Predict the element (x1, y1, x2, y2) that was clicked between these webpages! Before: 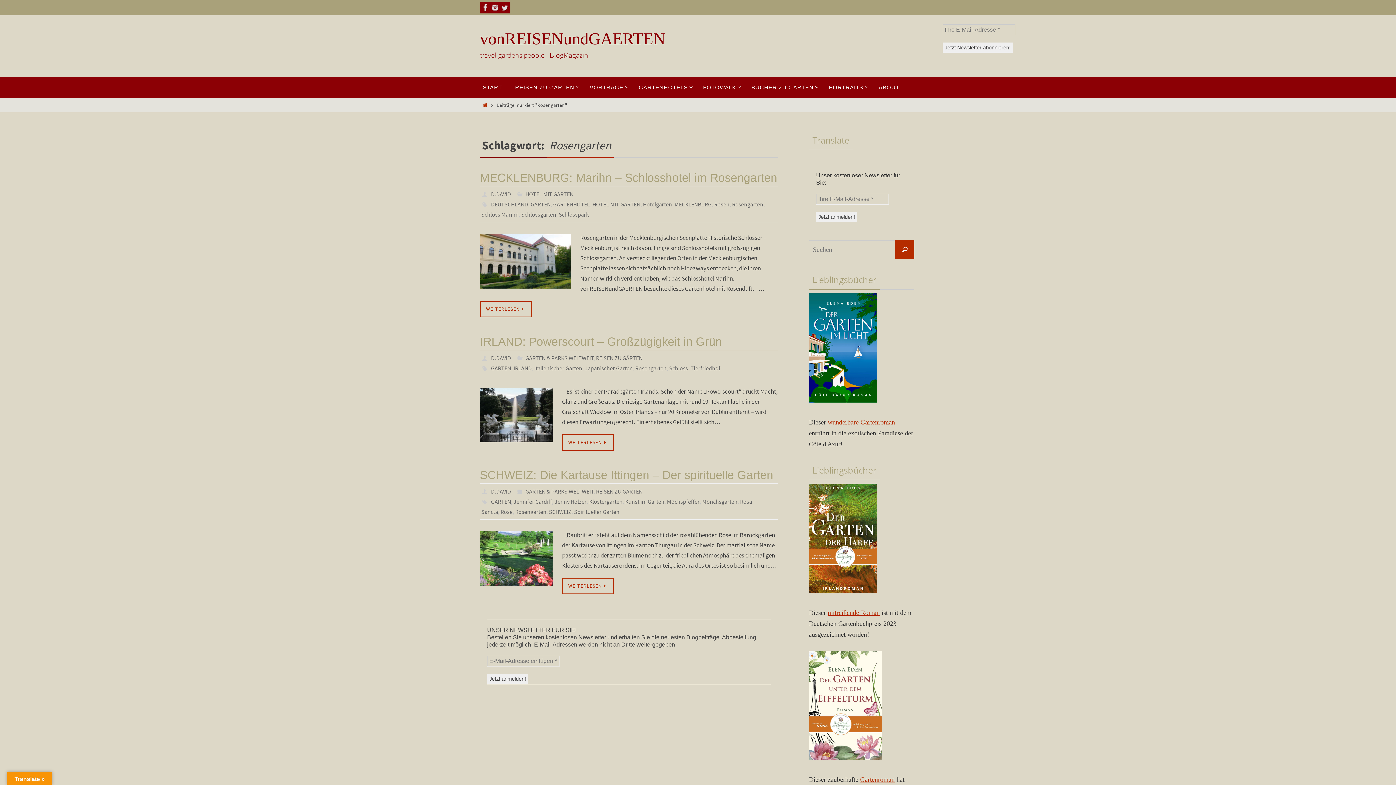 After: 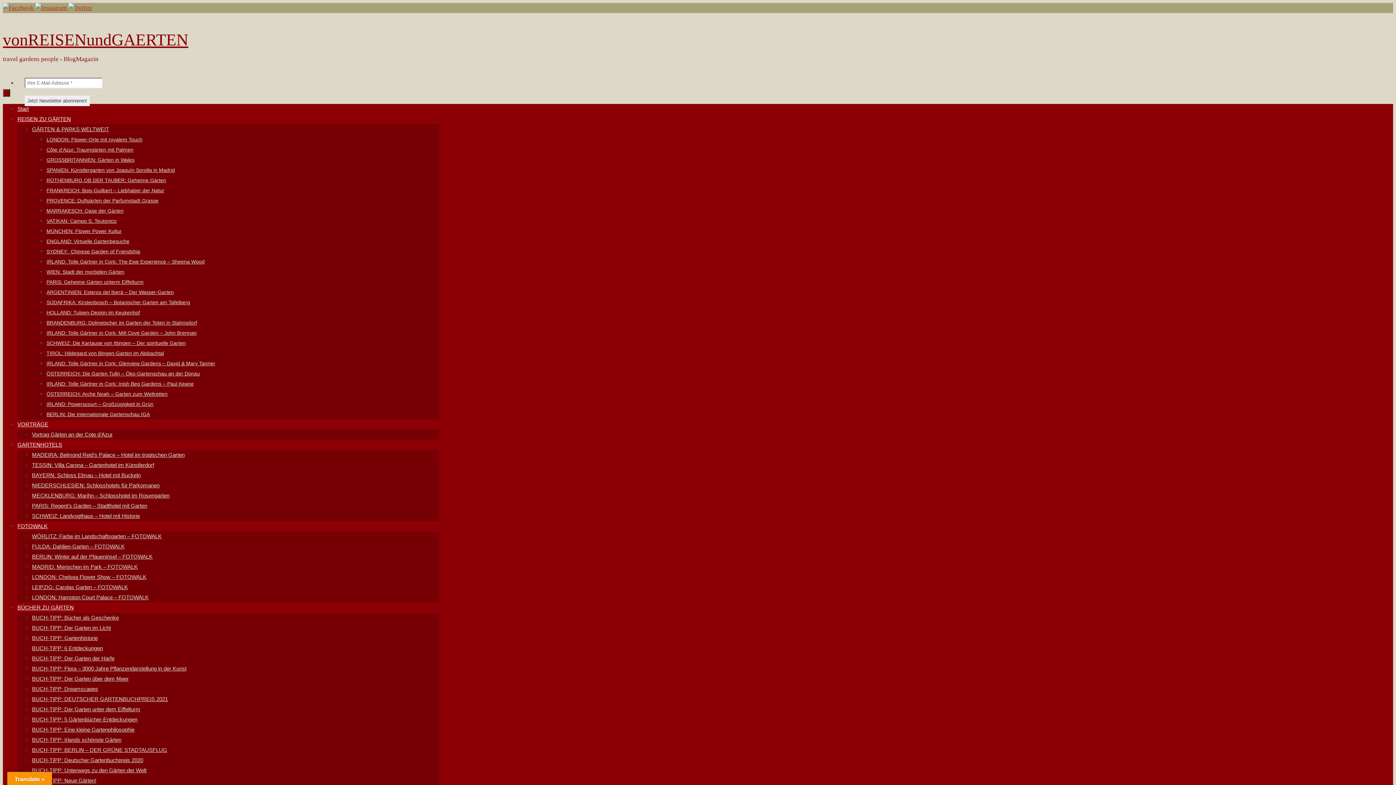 Action: bbox: (732, 200, 763, 208) label: Rosengarten